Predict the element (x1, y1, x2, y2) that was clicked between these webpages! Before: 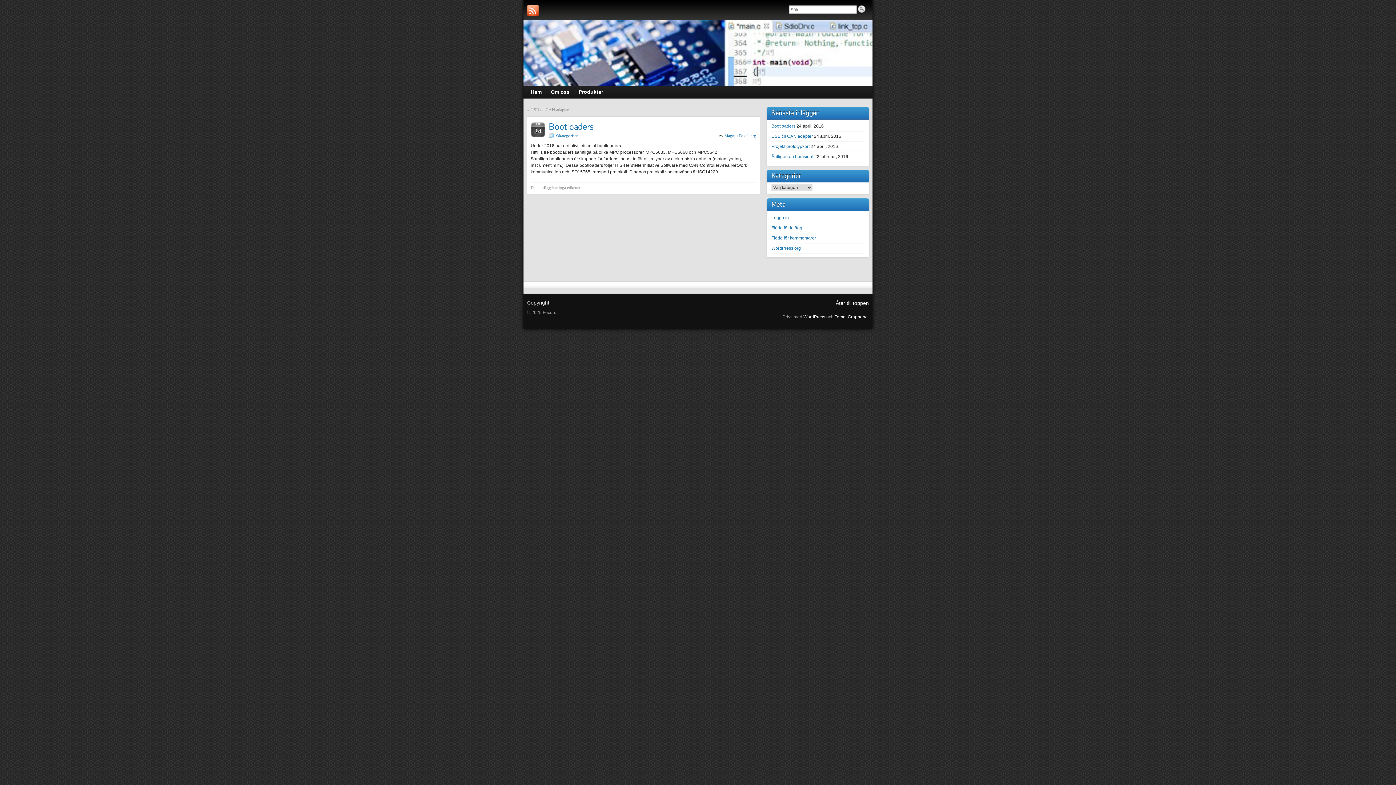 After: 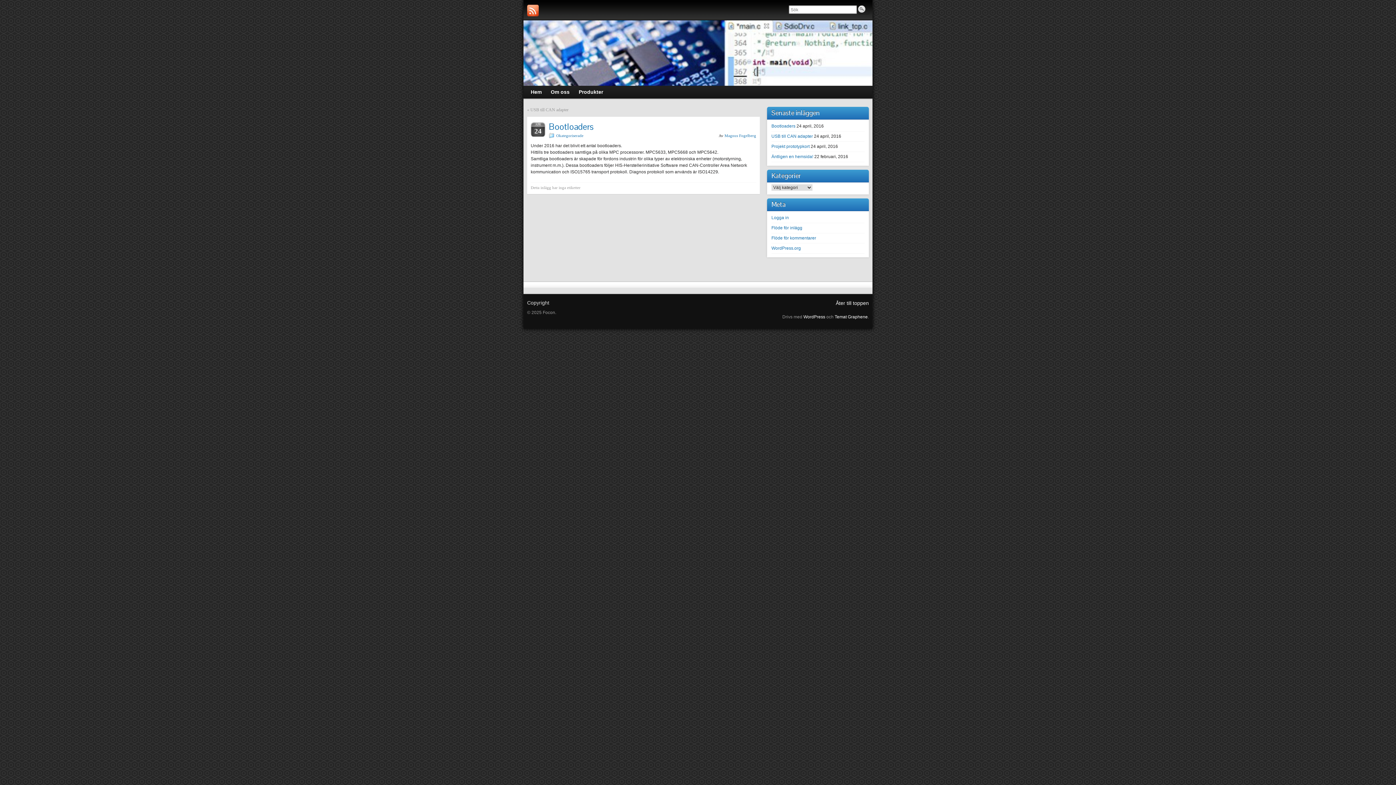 Action: bbox: (771, 123, 795, 128) label: Bootloaders